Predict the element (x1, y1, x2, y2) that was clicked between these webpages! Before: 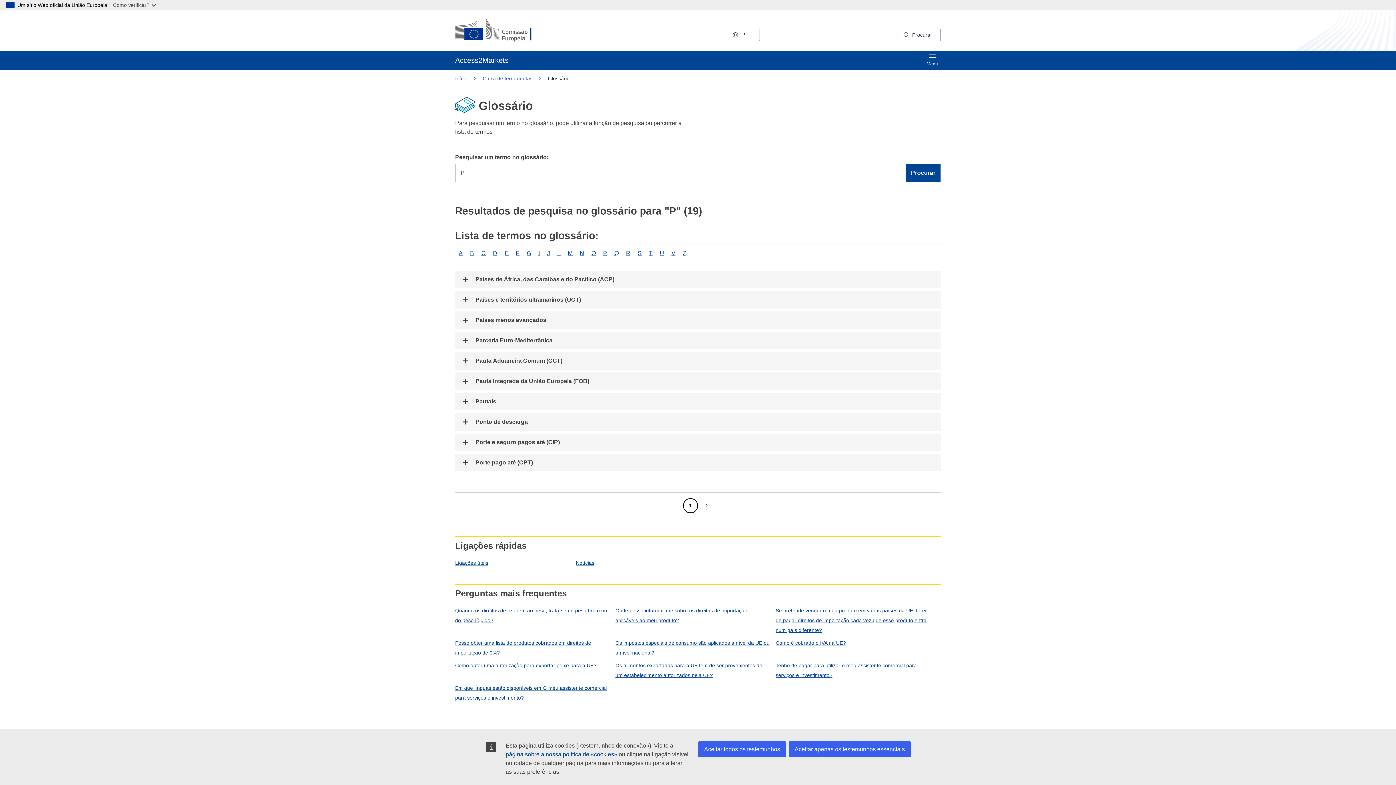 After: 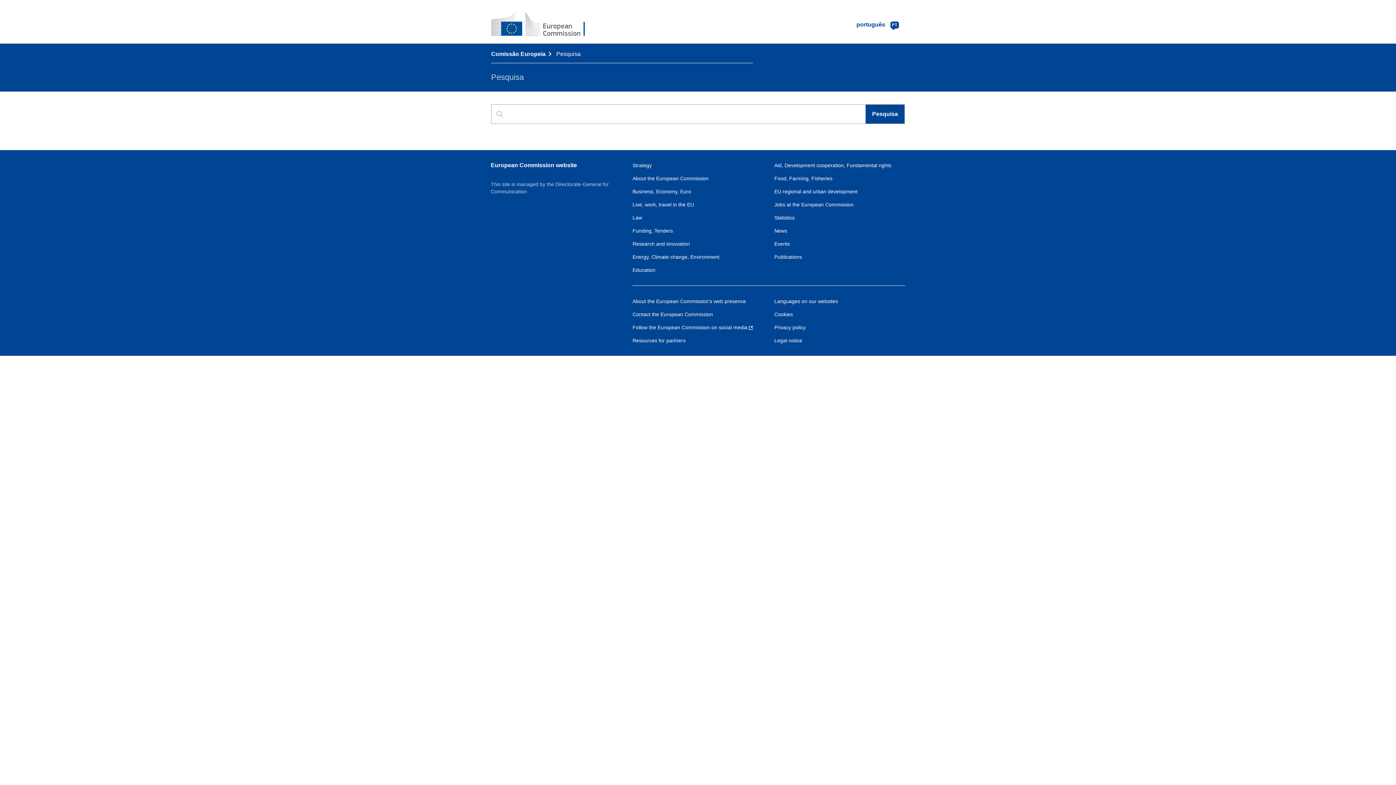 Action: label: Search bbox: (898, 28, 941, 41)